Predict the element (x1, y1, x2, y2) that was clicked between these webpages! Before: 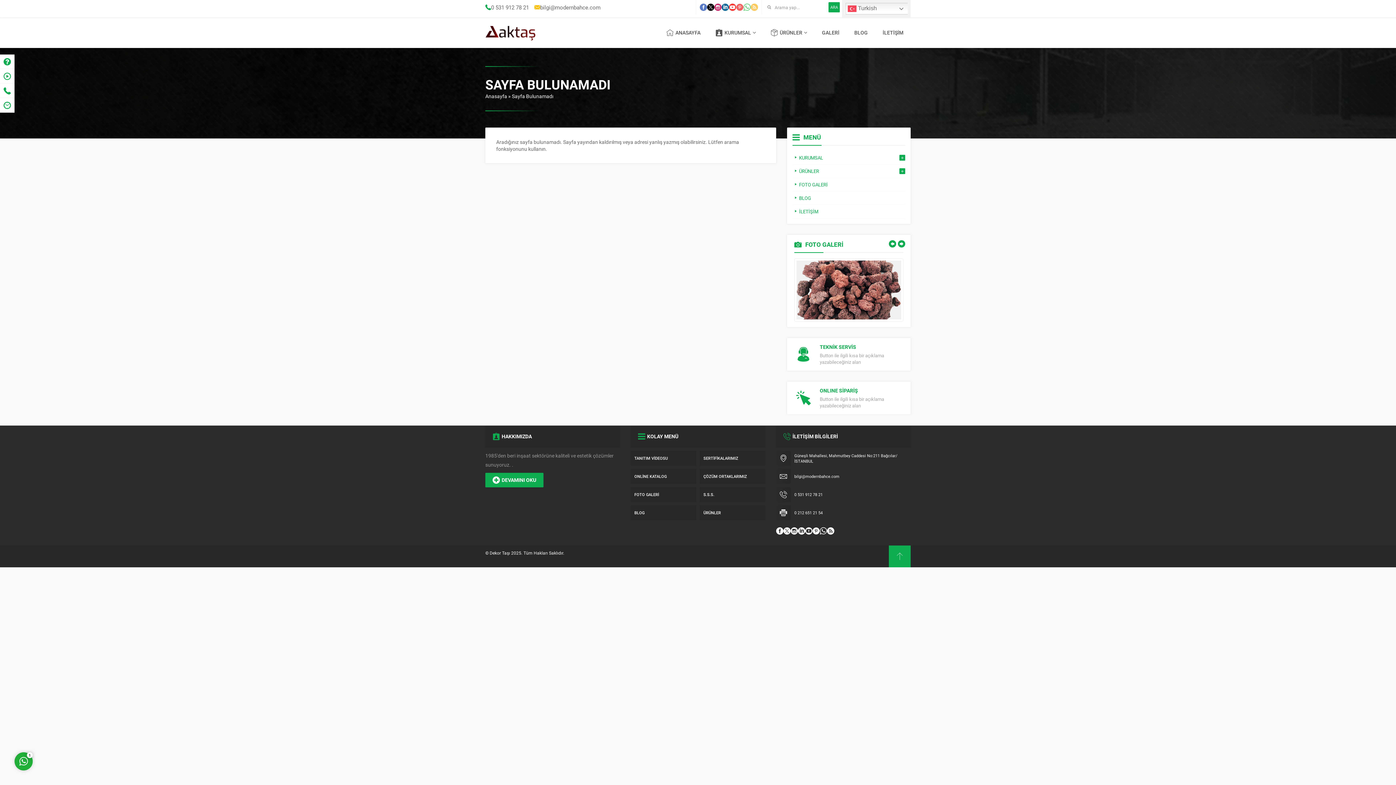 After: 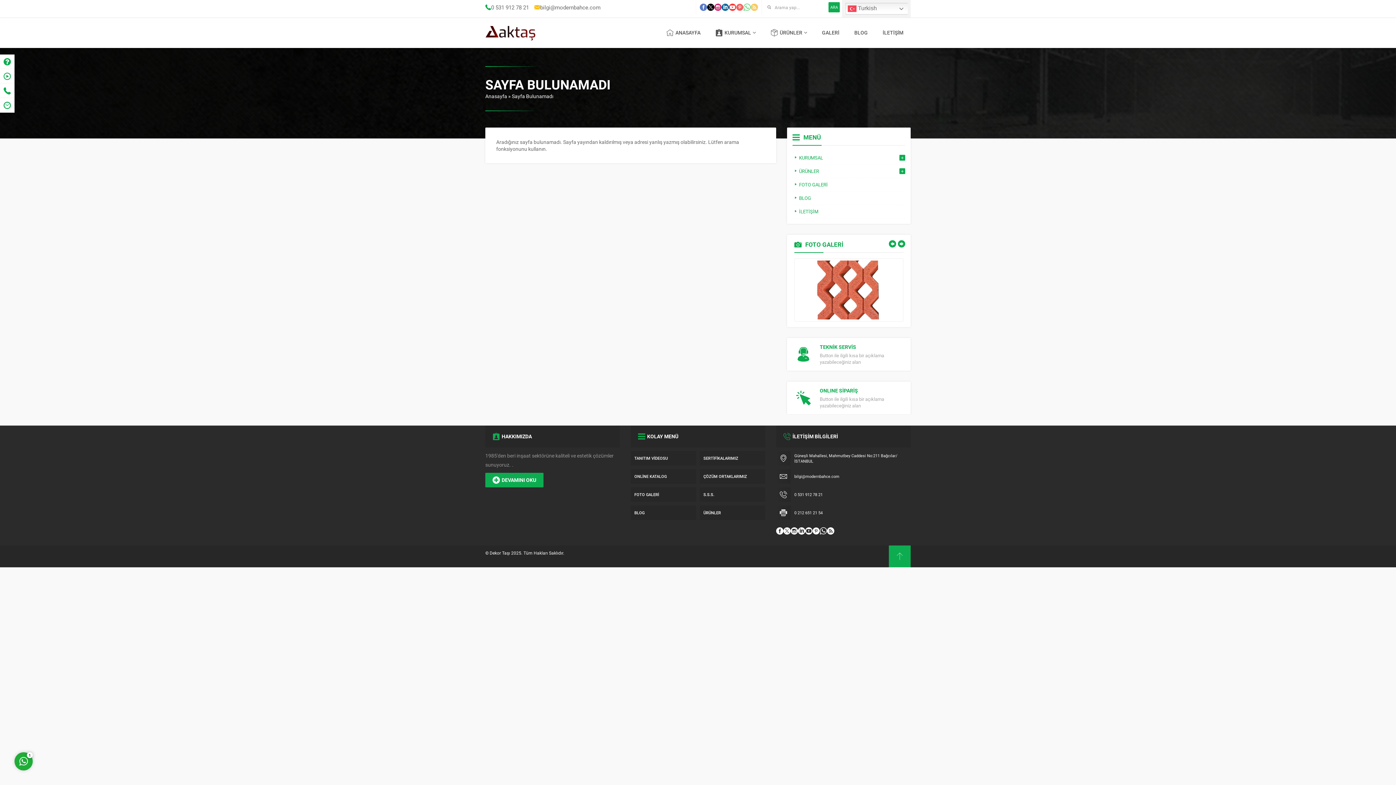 Action: bbox: (28, 727, 109, 737) label: Cevap Yaz